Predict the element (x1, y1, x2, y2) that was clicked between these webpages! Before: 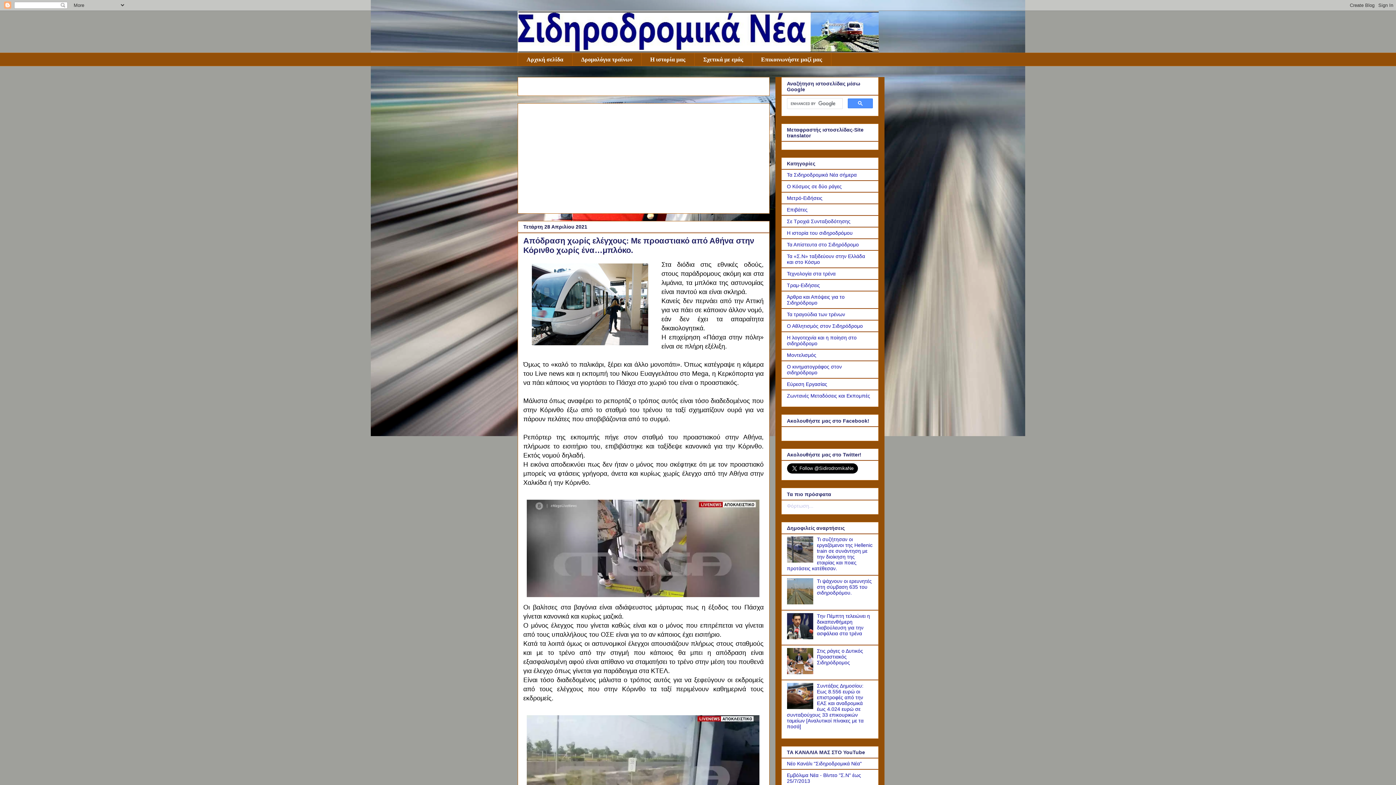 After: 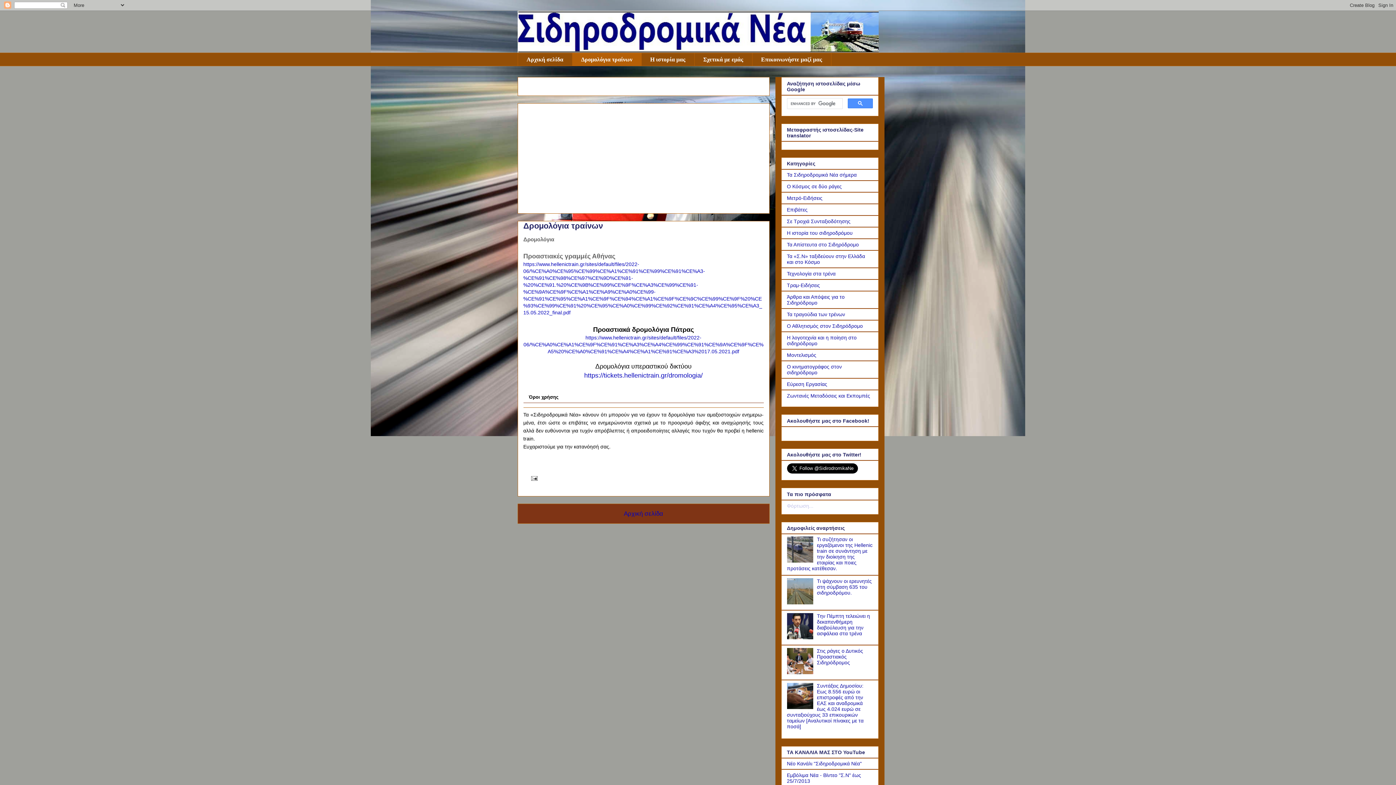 Action: bbox: (572, 52, 641, 66) label: Δρομολόγια τραίνων